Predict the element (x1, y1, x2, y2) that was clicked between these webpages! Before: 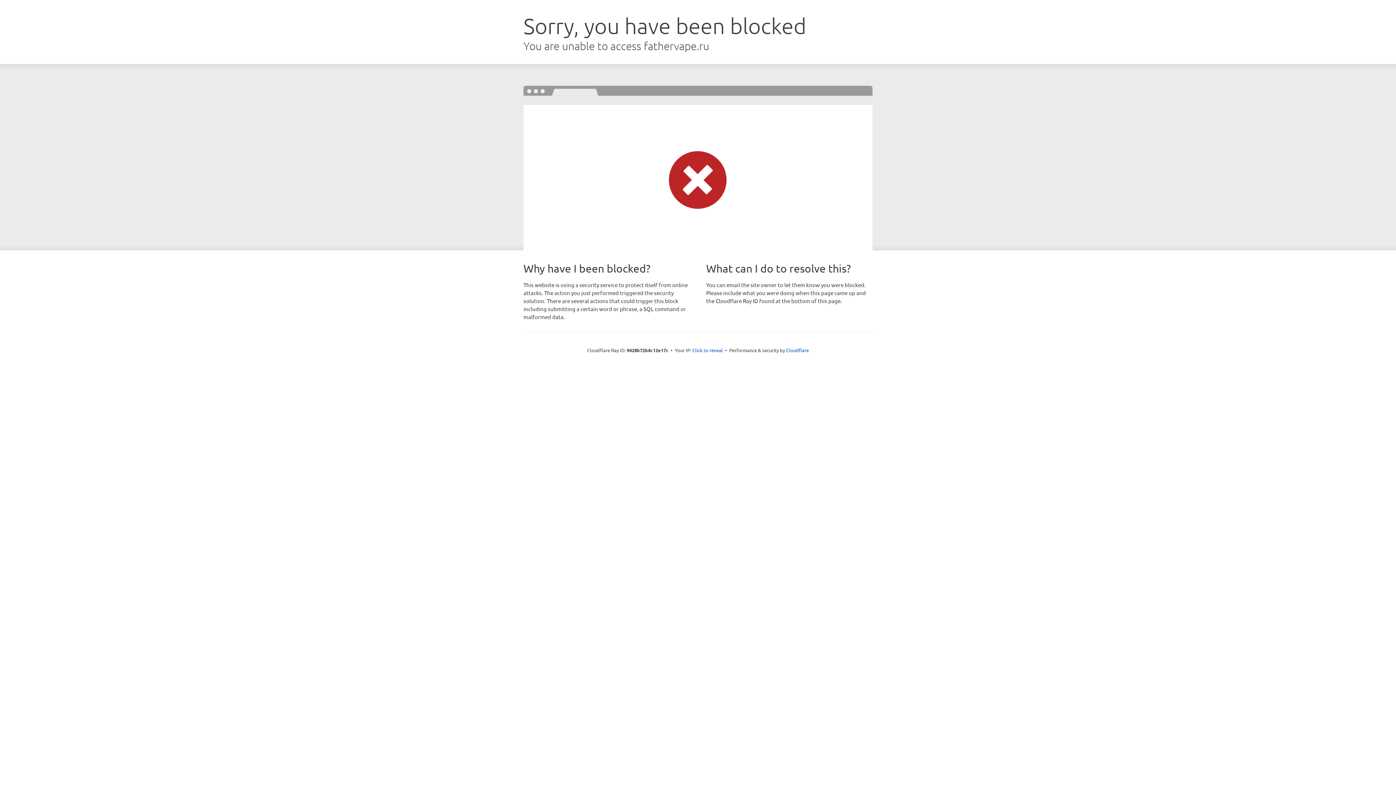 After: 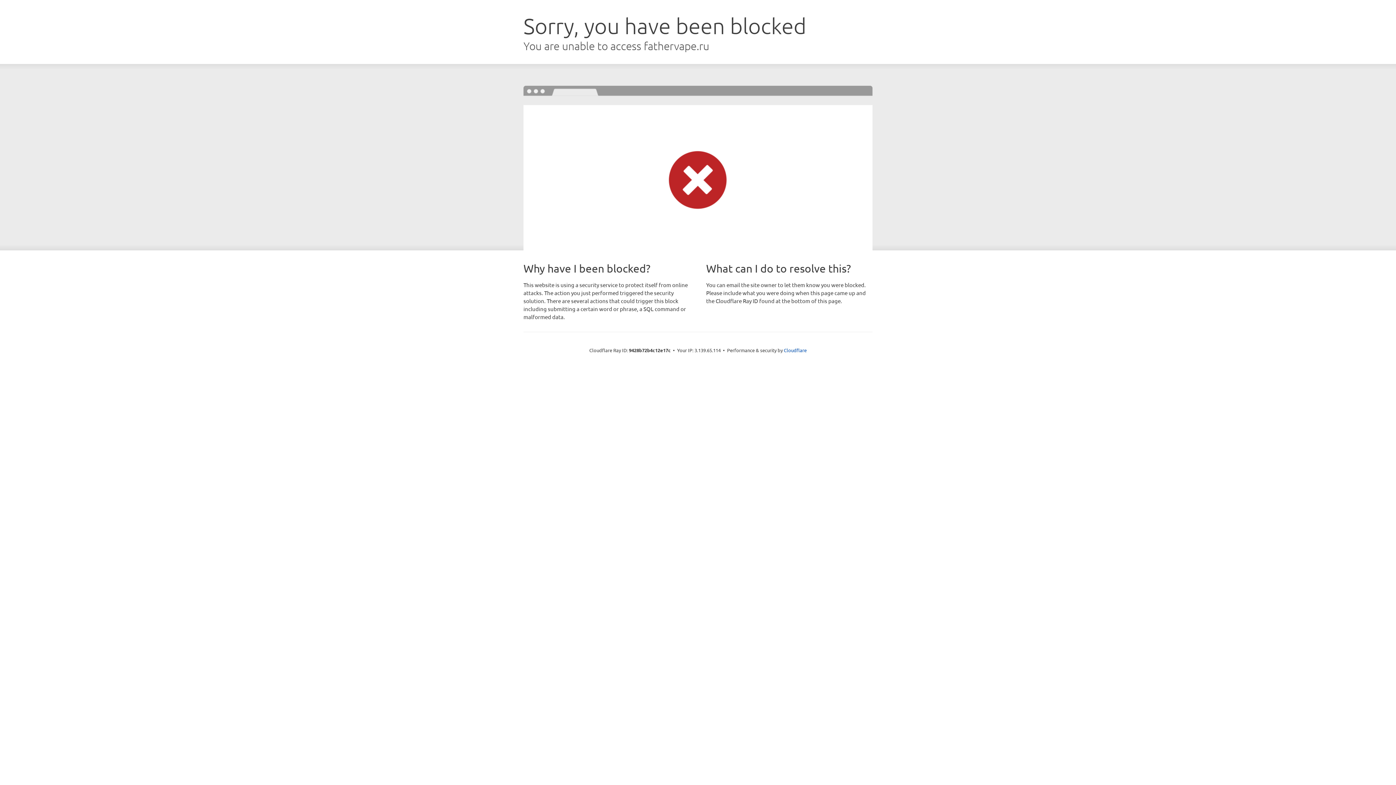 Action: label: Click to reveal bbox: (692, 346, 723, 353)